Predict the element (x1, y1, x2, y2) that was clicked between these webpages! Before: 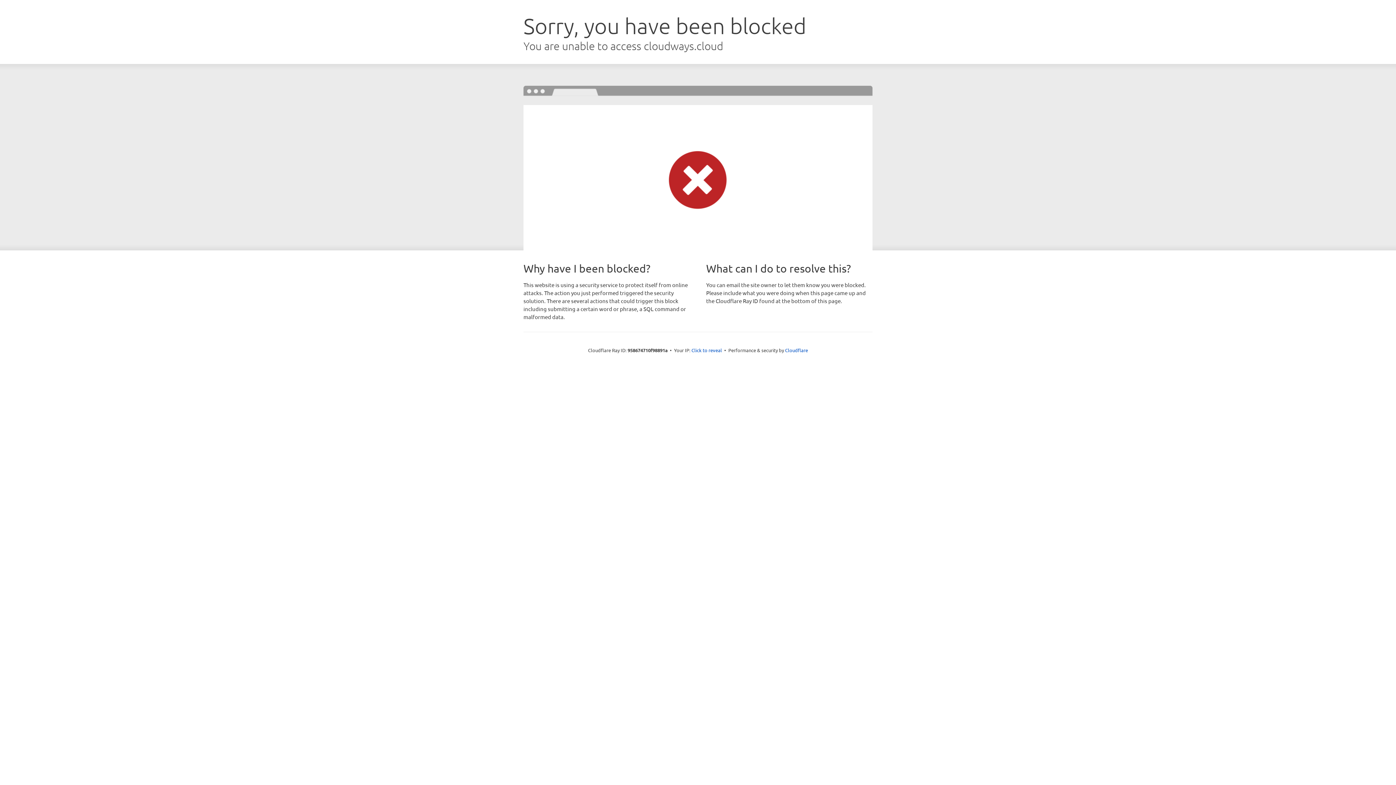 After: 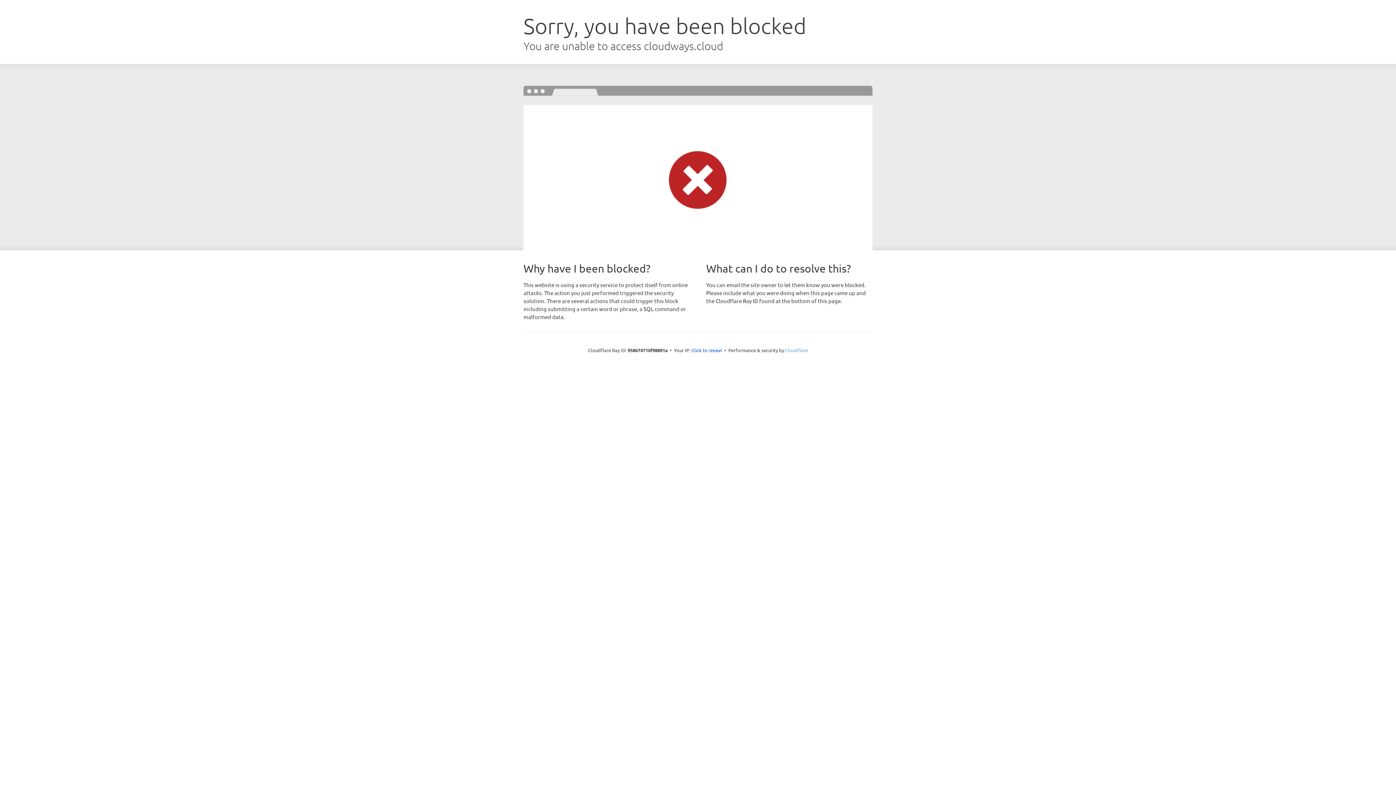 Action: bbox: (785, 347, 808, 353) label: Cloudflare